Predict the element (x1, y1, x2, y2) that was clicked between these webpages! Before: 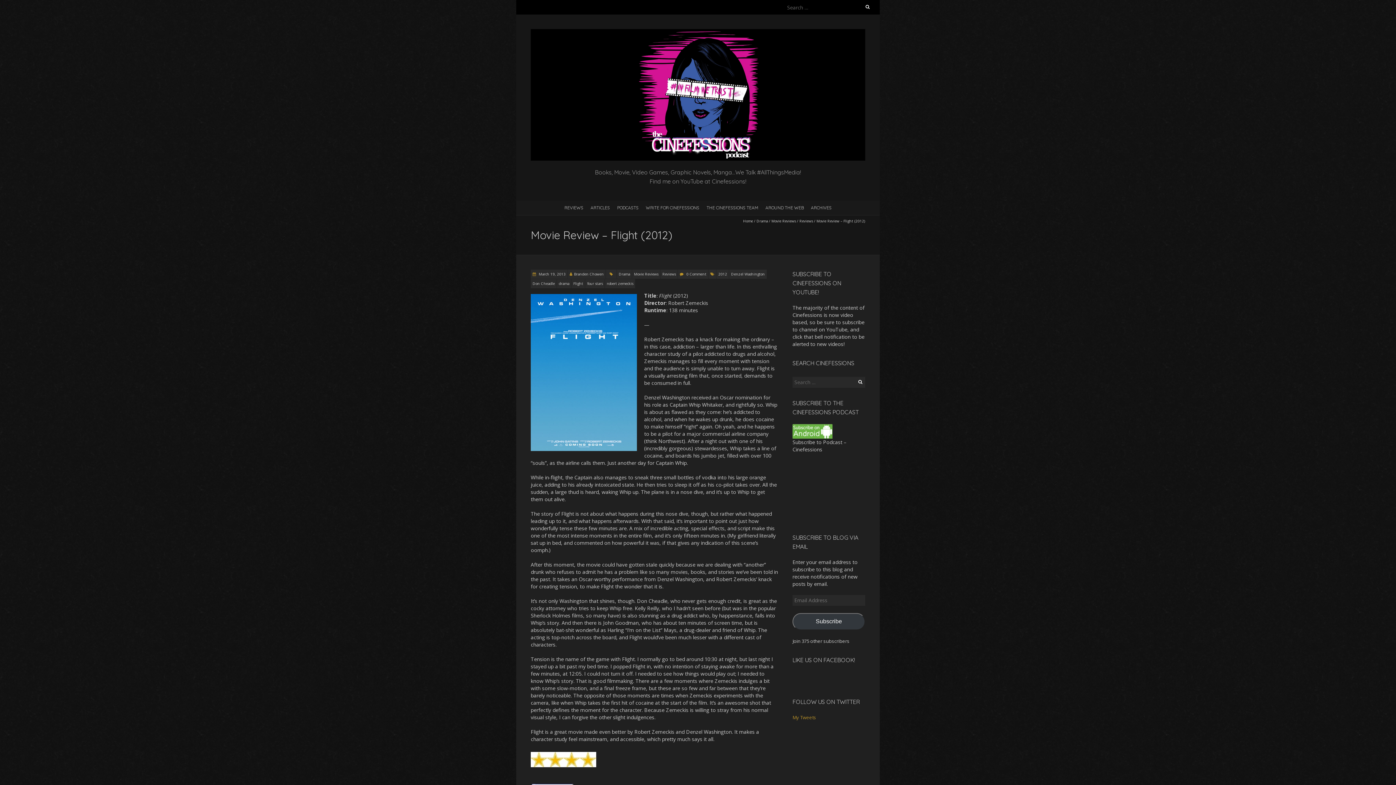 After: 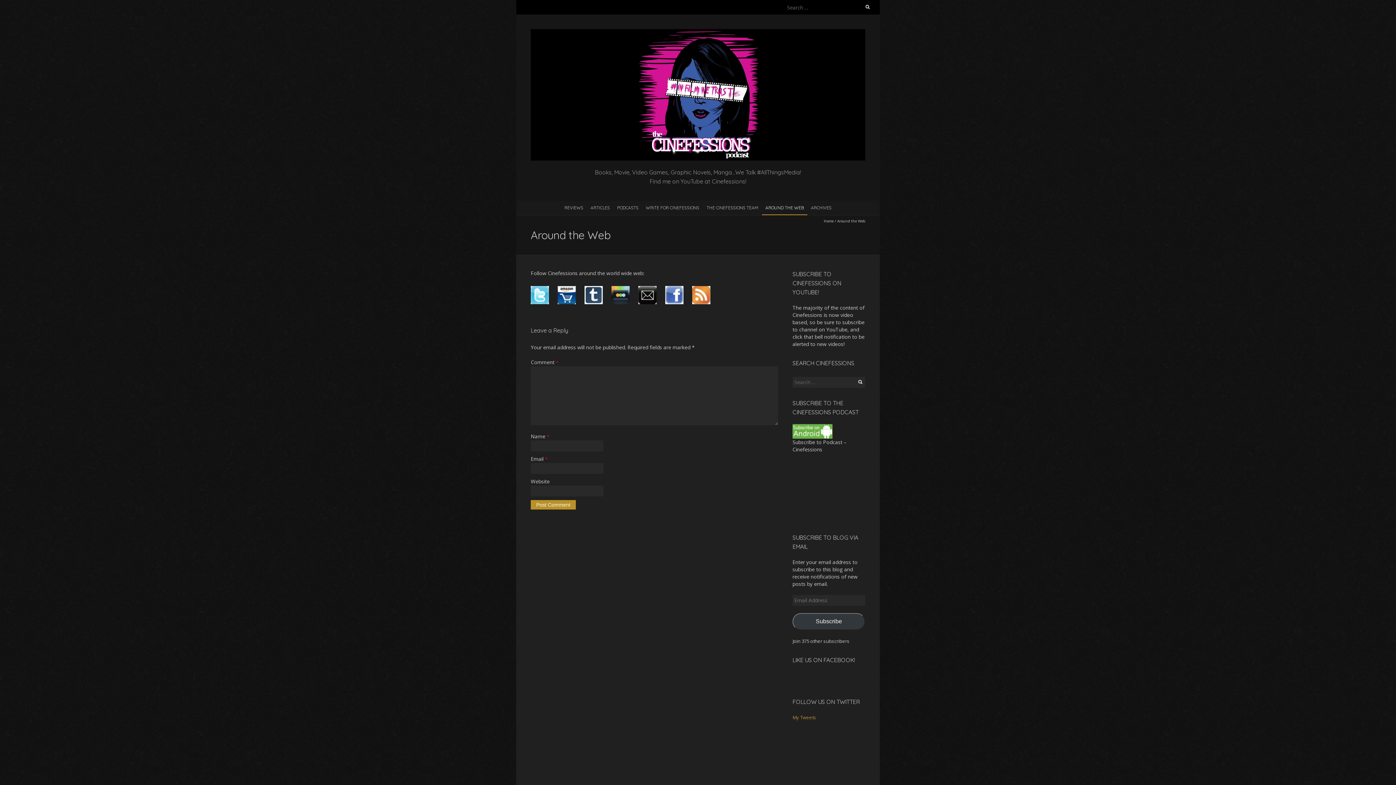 Action: bbox: (762, 200, 807, 214) label: AROUND THE WEB